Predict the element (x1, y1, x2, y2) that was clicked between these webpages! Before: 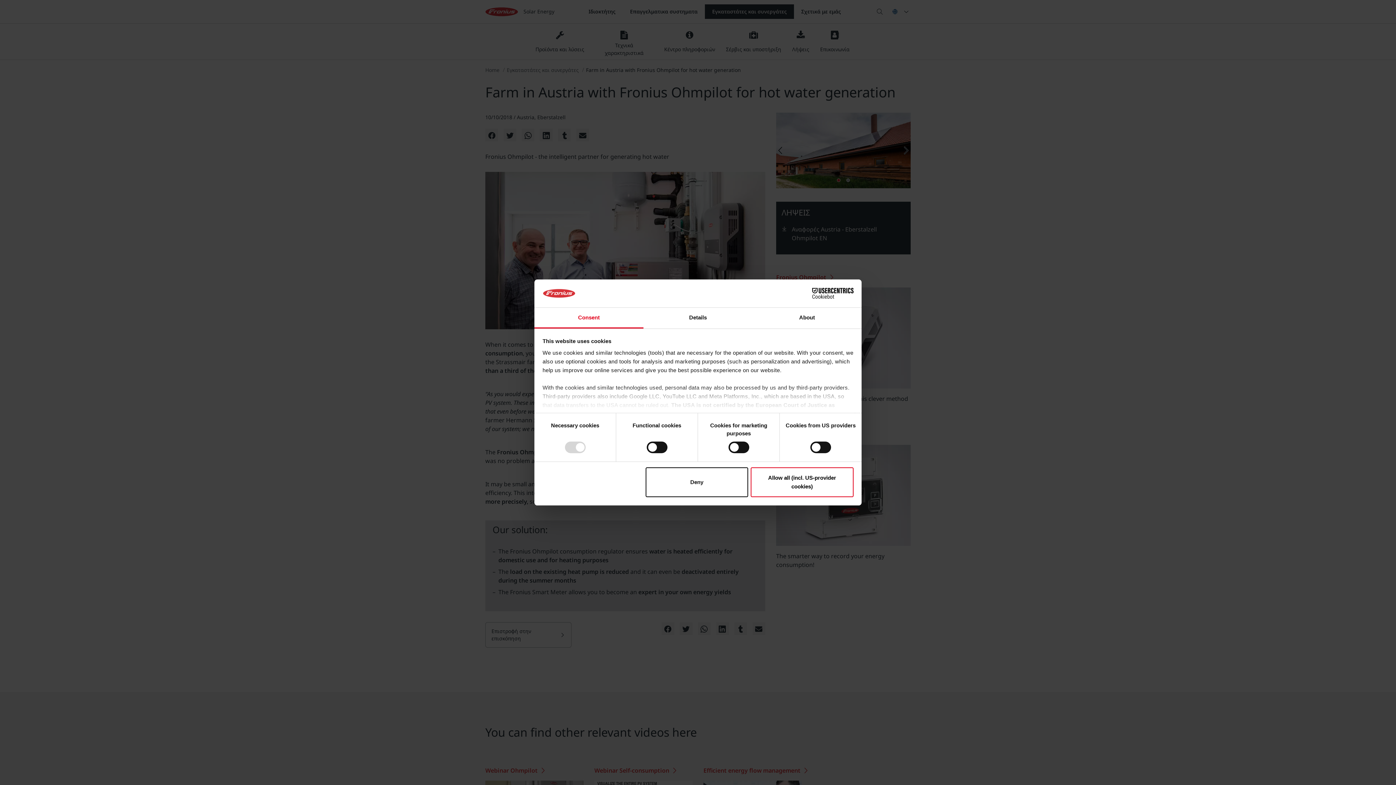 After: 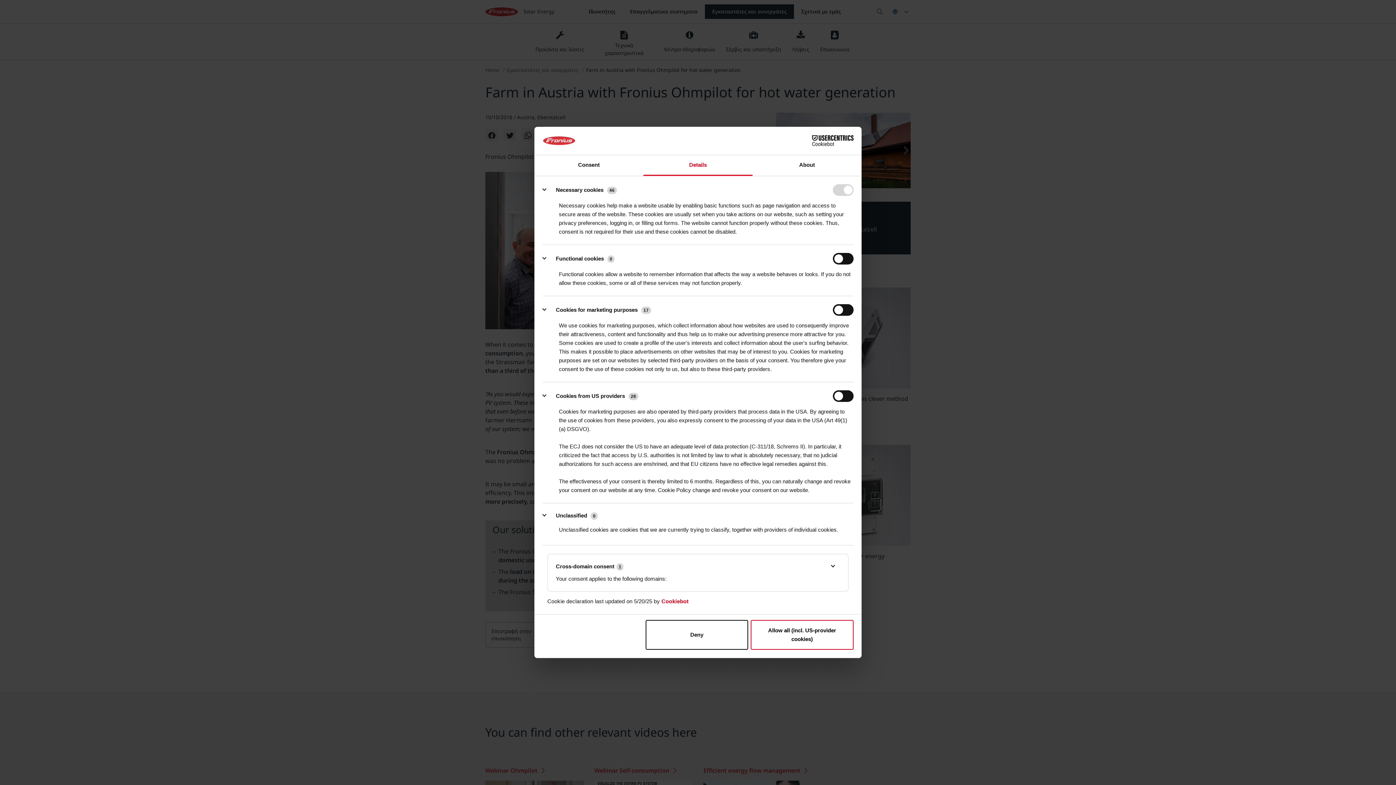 Action: bbox: (643, 307, 752, 328) label: Details